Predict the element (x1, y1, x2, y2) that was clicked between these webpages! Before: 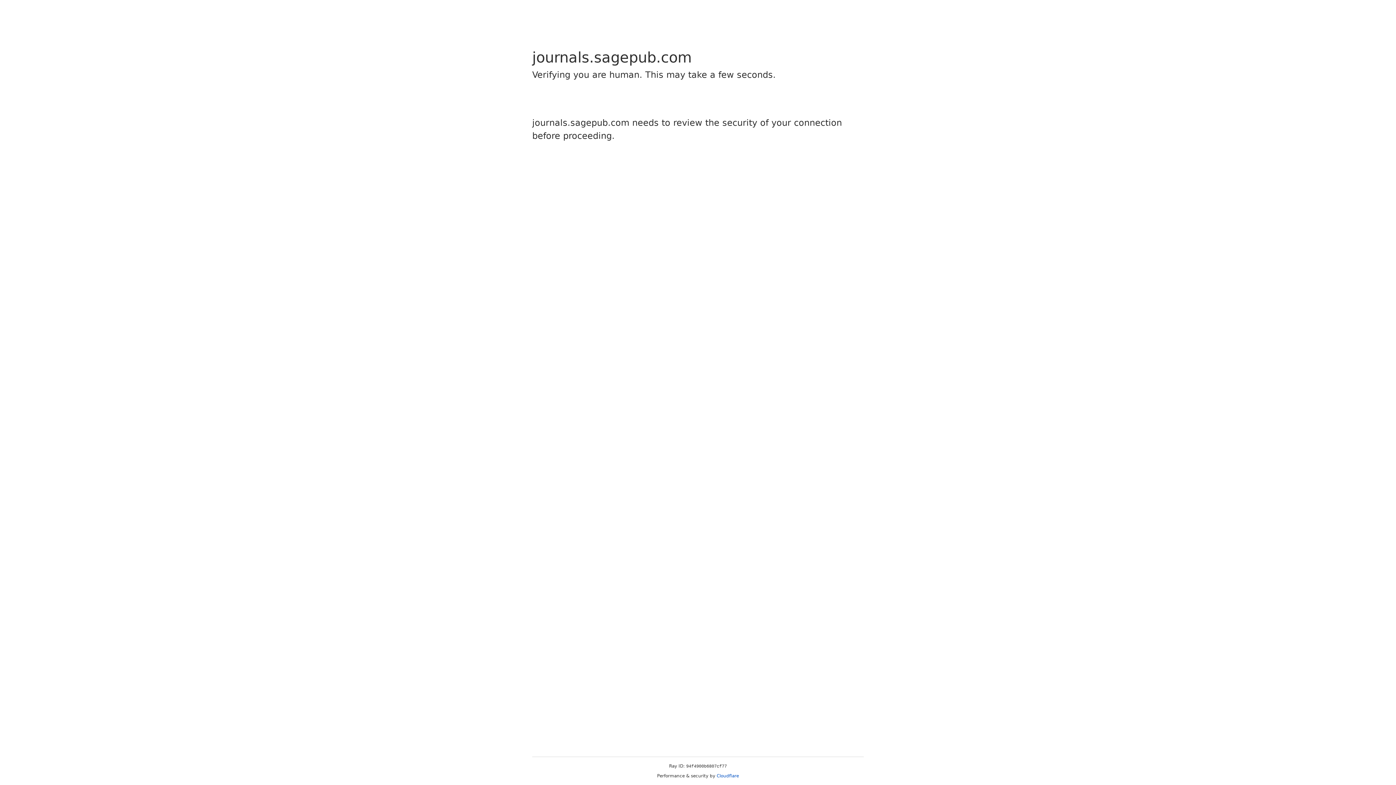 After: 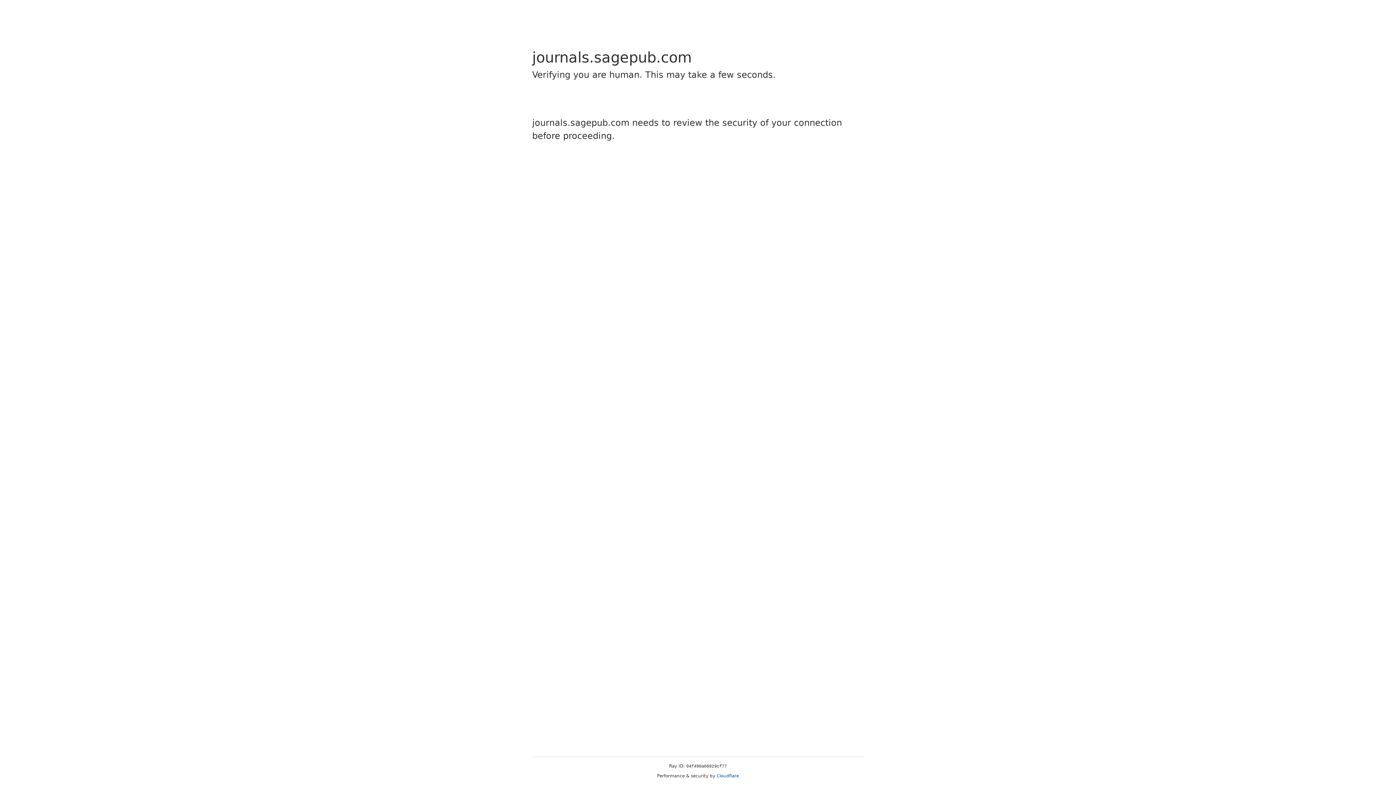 Action: label: Cloudflare bbox: (716, 773, 739, 778)